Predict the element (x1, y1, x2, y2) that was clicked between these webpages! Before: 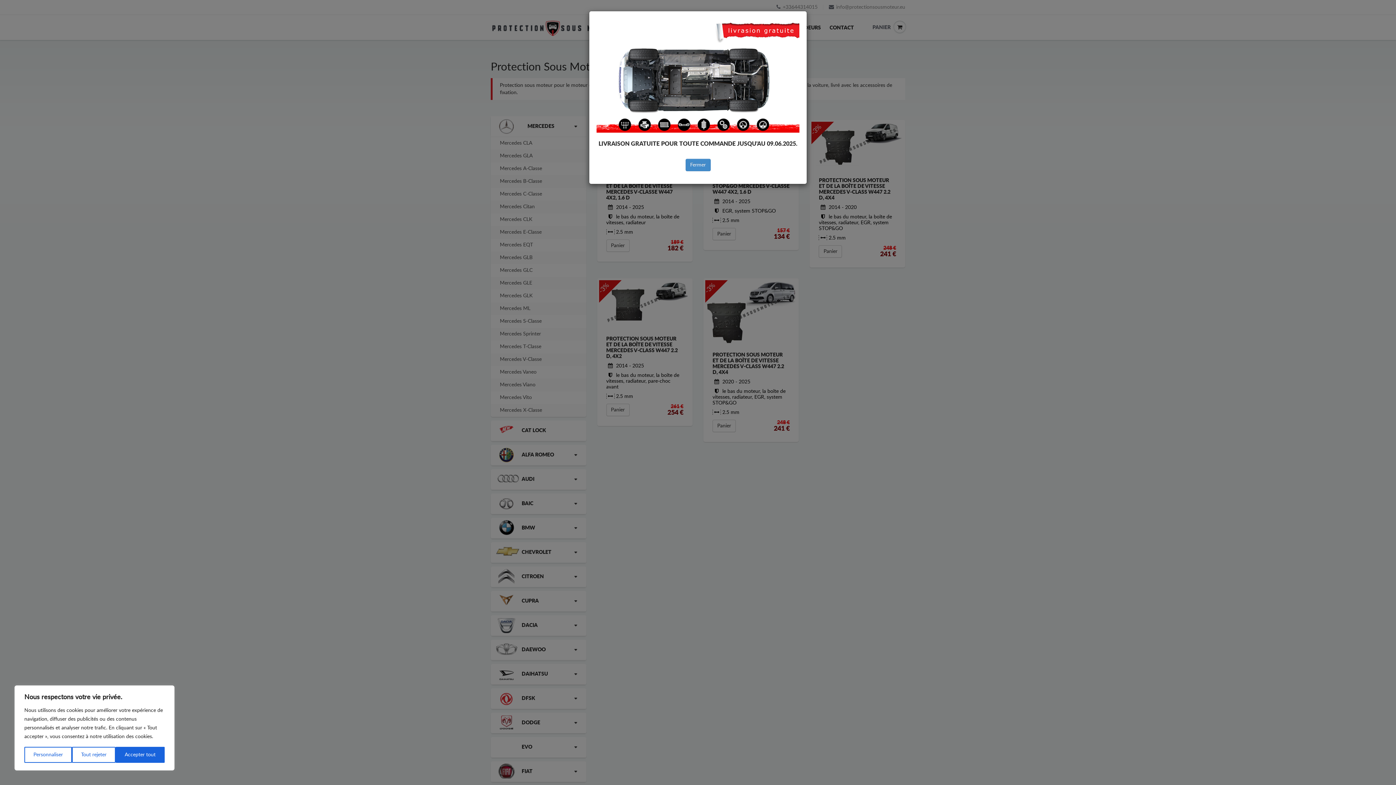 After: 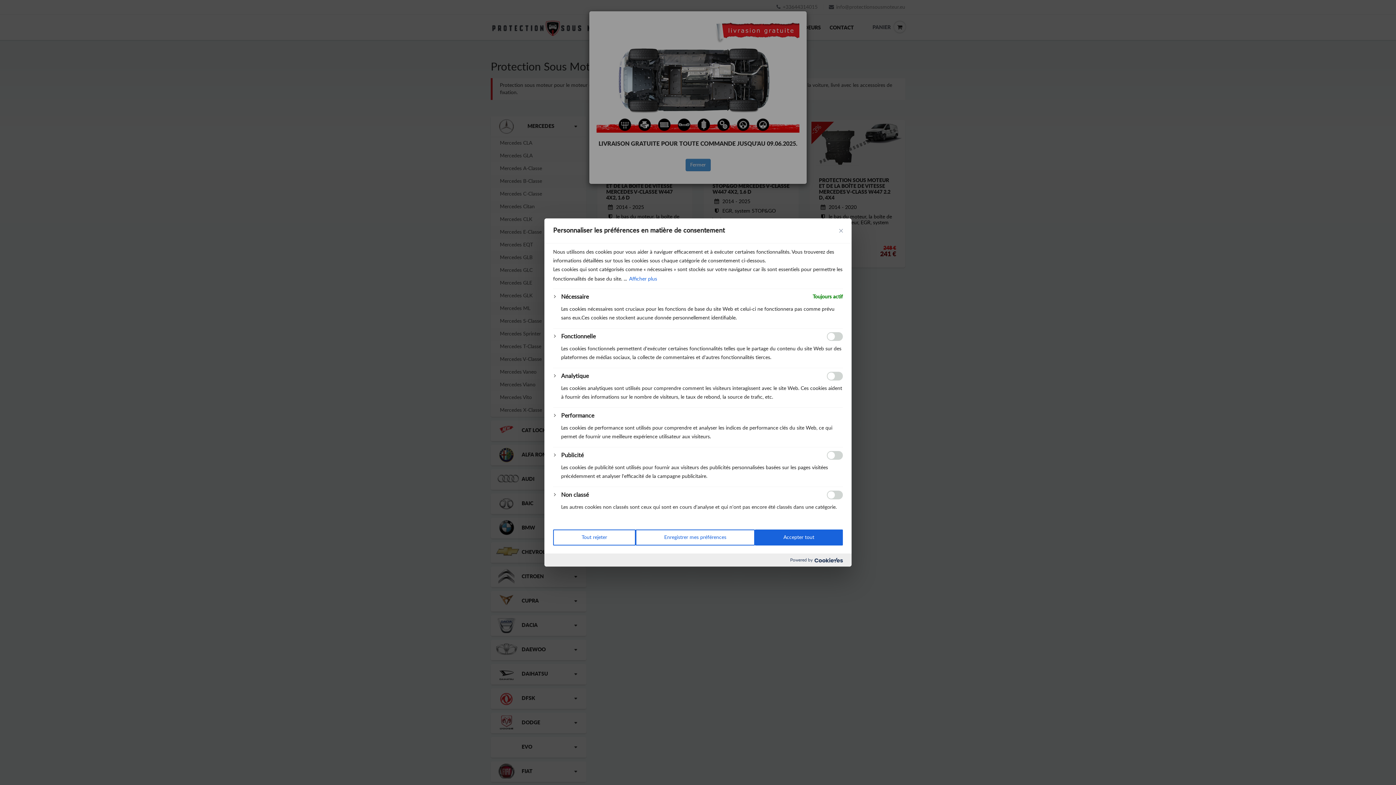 Action: bbox: (24, 747, 72, 763) label: Personnaliser